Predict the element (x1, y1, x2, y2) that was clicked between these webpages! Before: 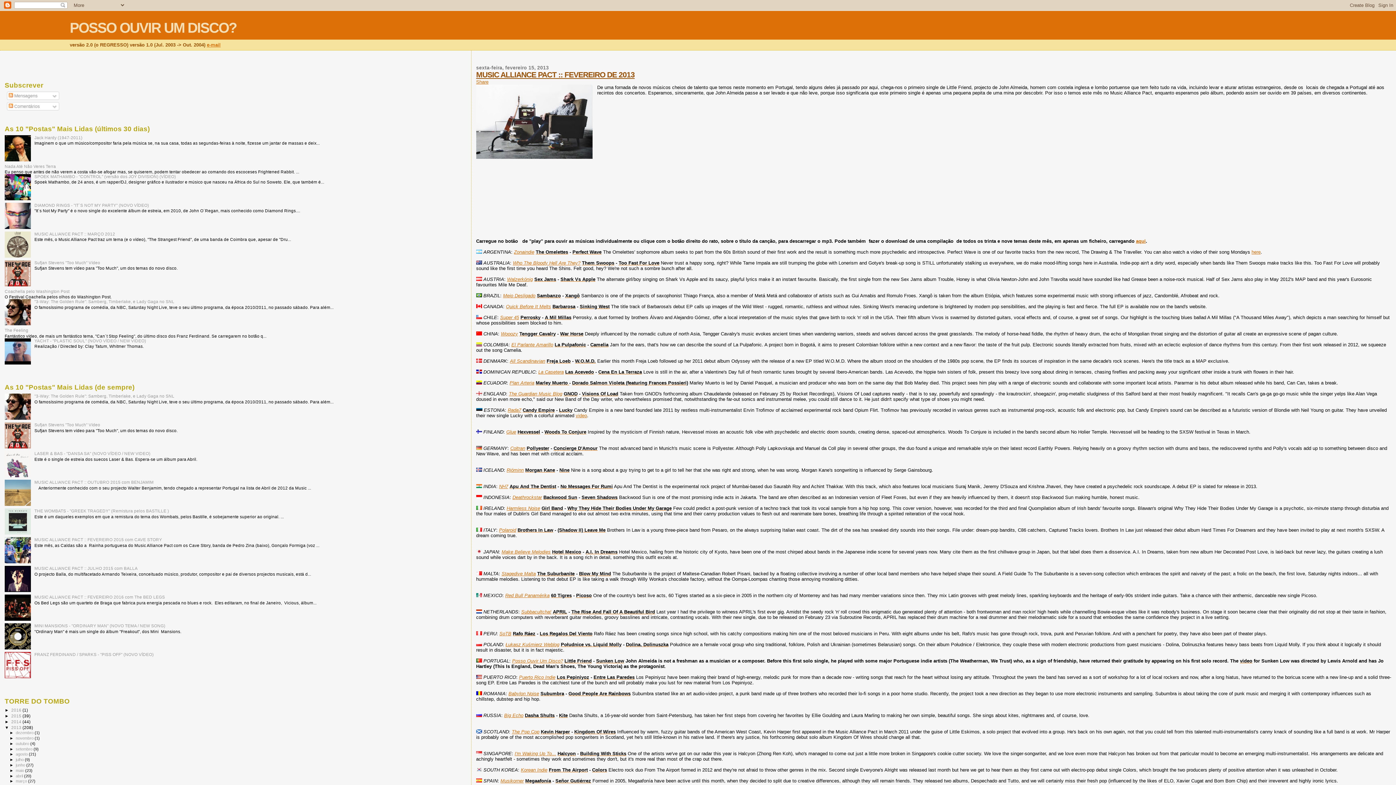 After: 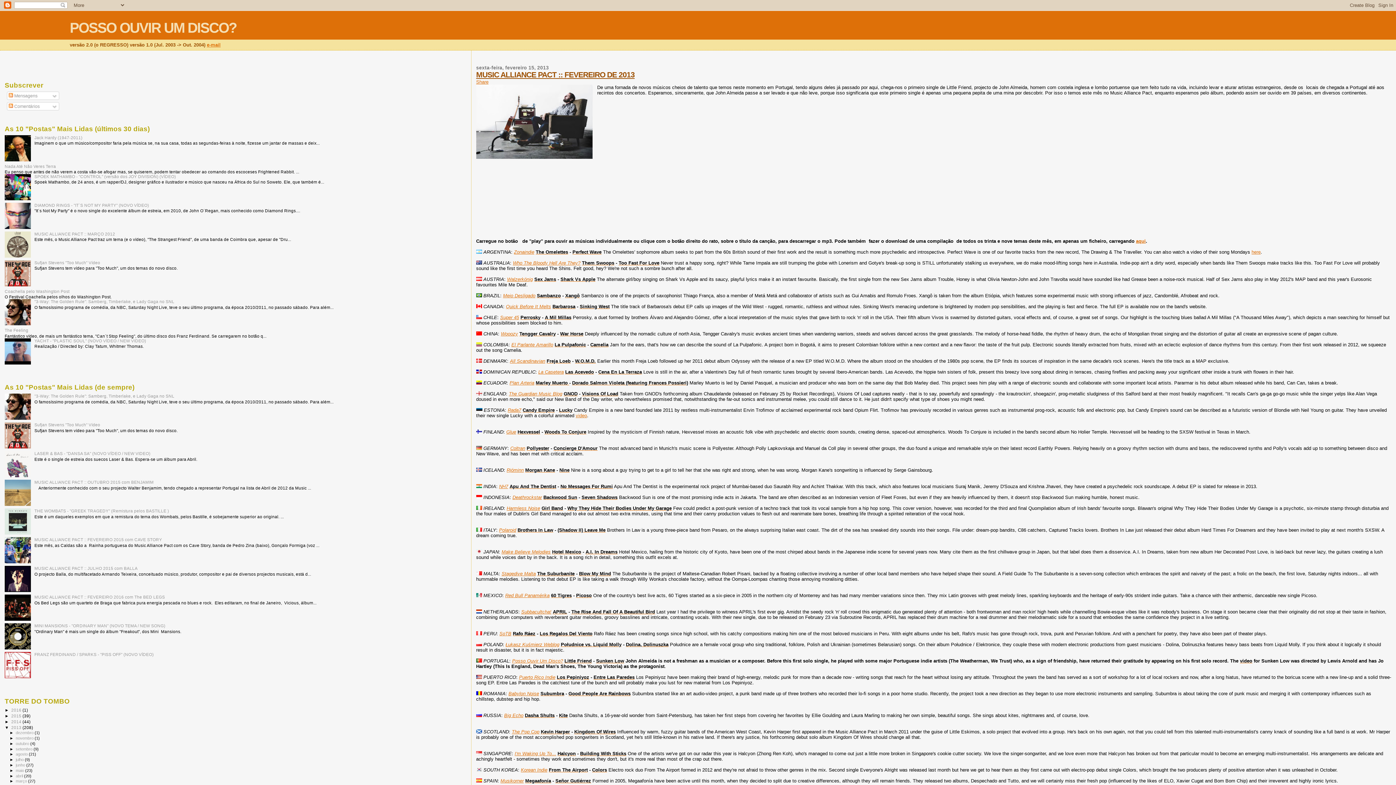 Action: bbox: (4, 617, 32, 621)